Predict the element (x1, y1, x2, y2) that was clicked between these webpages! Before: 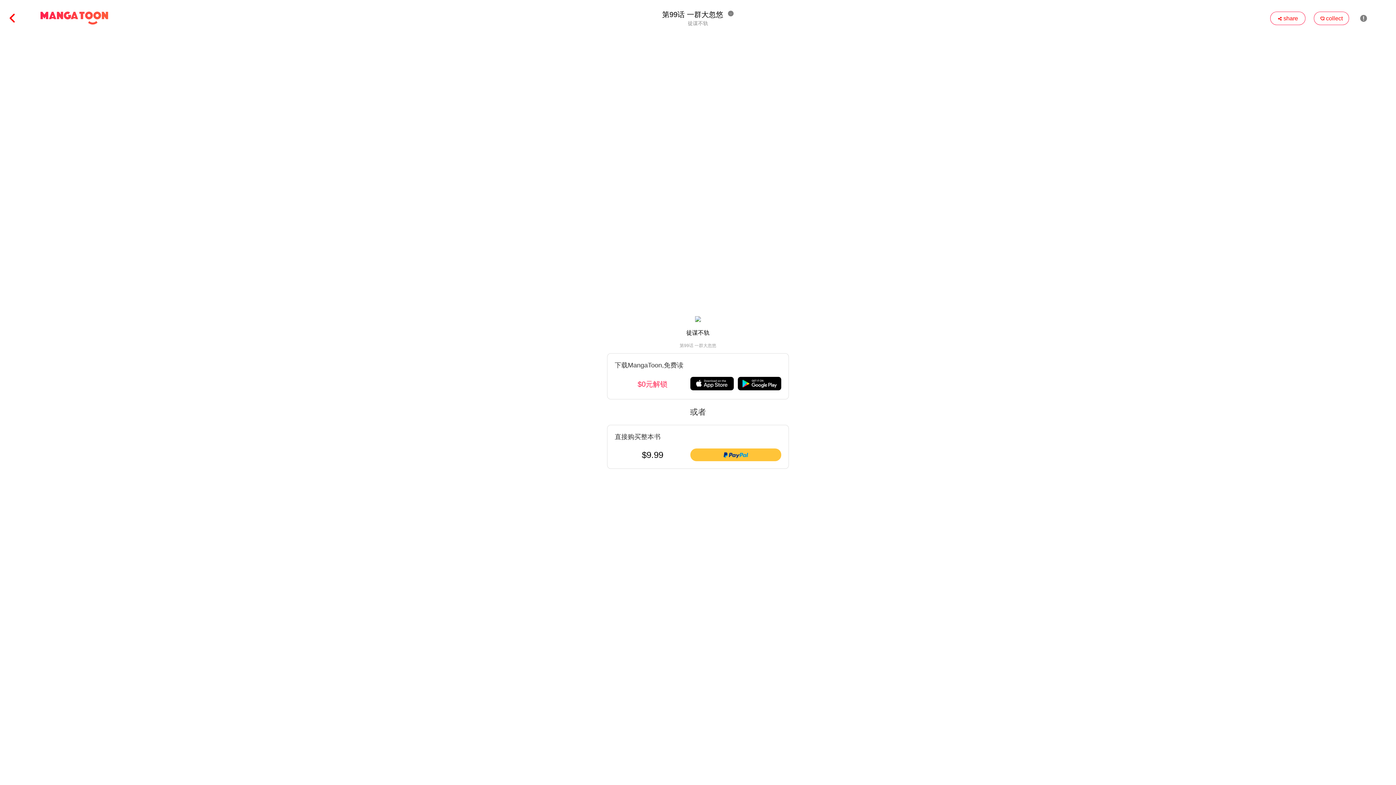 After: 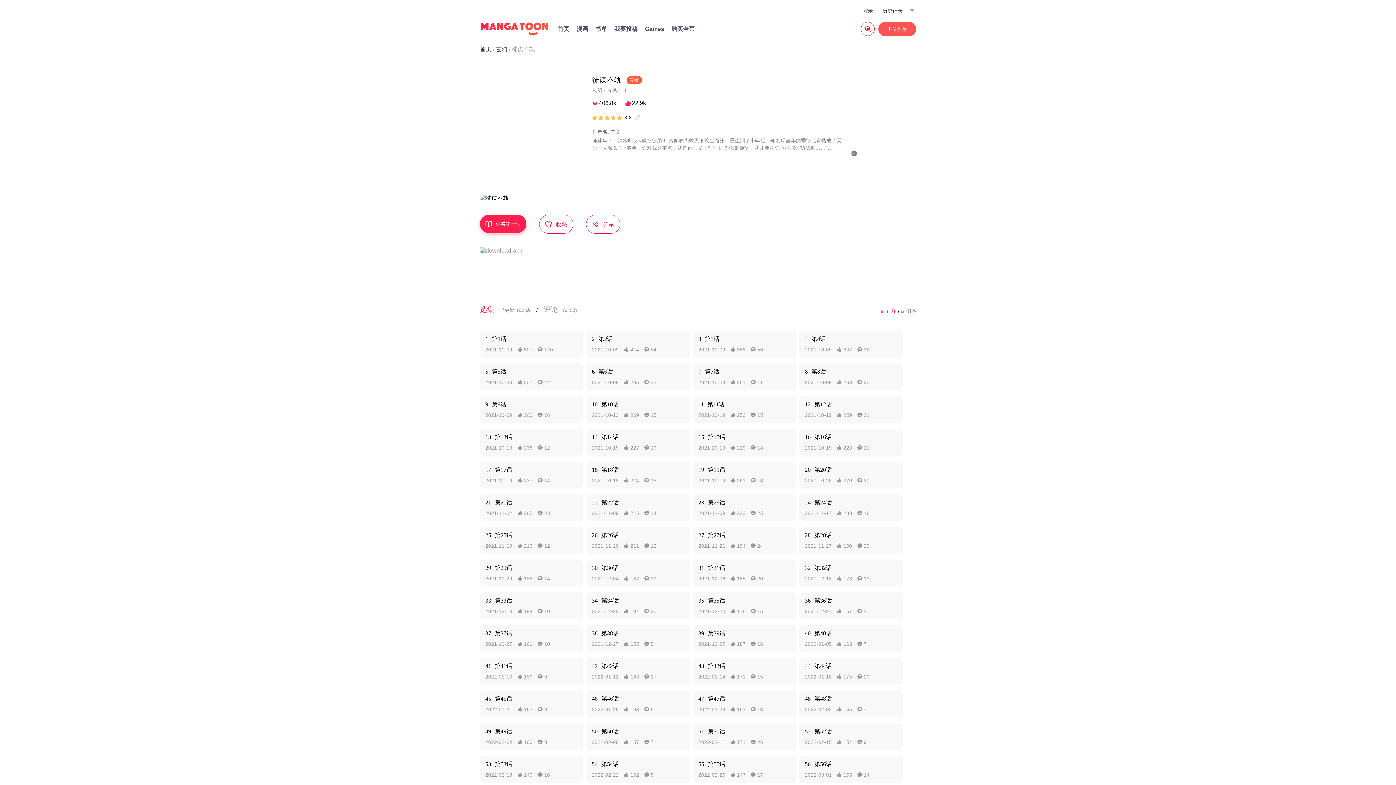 Action: bbox: (0, 10, 16, 26) label: 